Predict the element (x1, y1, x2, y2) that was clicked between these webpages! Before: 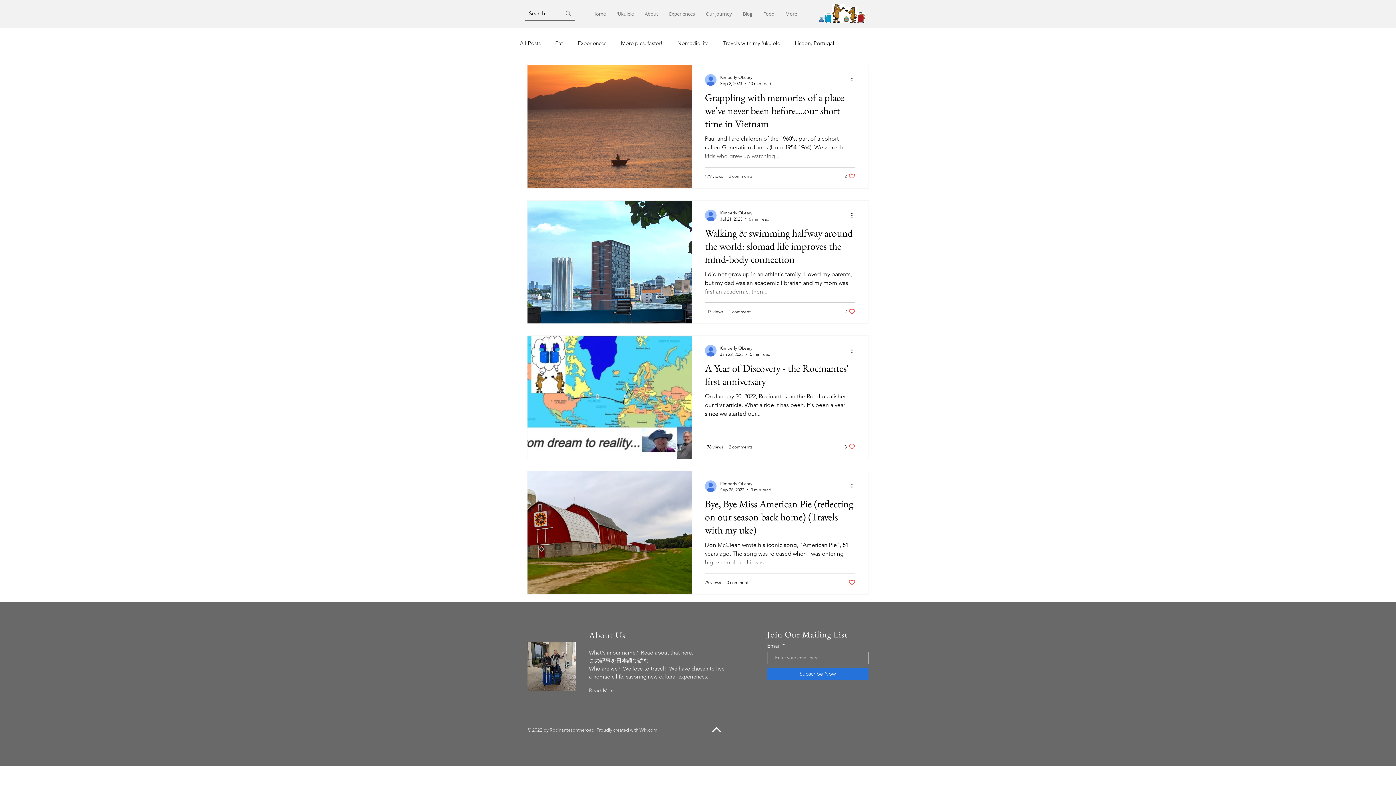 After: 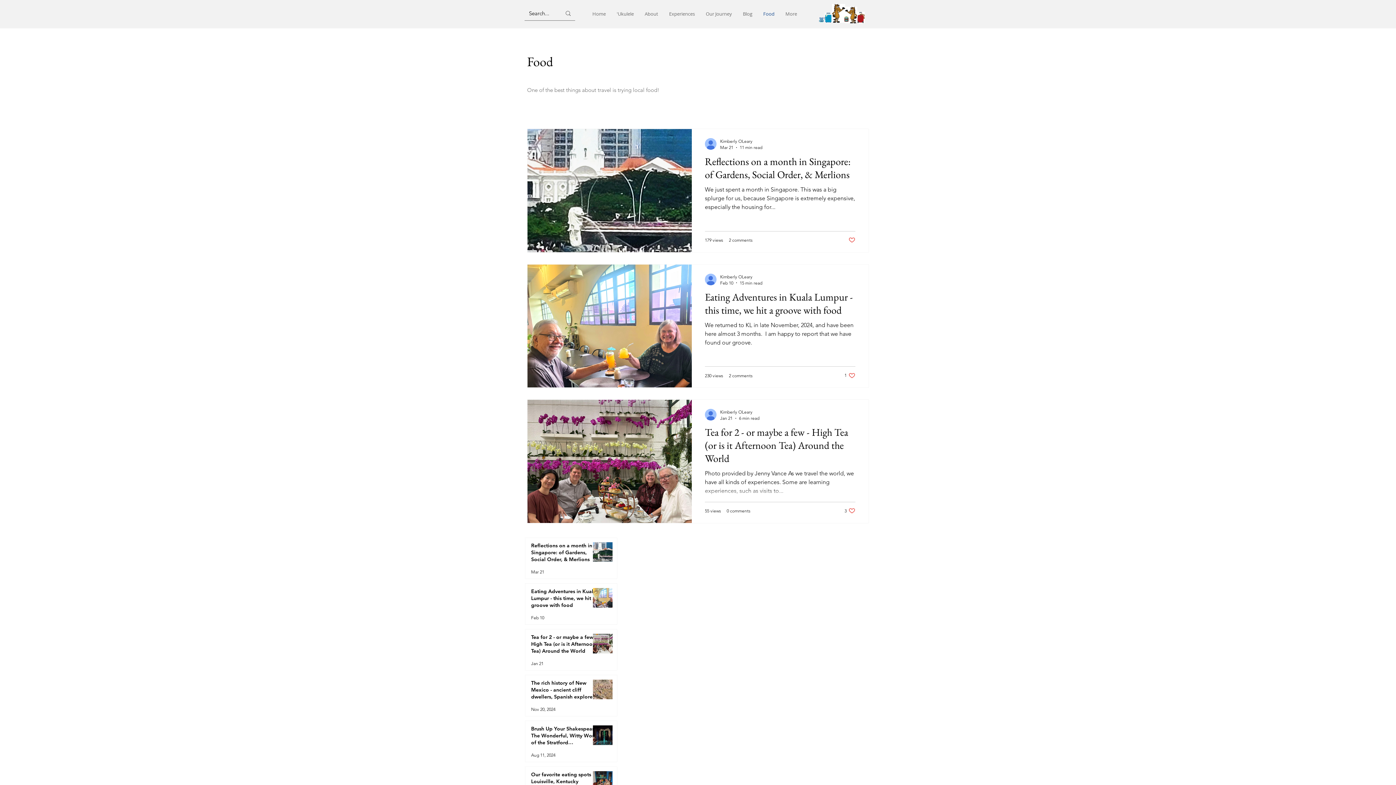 Action: label: Food bbox: (758, 7, 780, 20)